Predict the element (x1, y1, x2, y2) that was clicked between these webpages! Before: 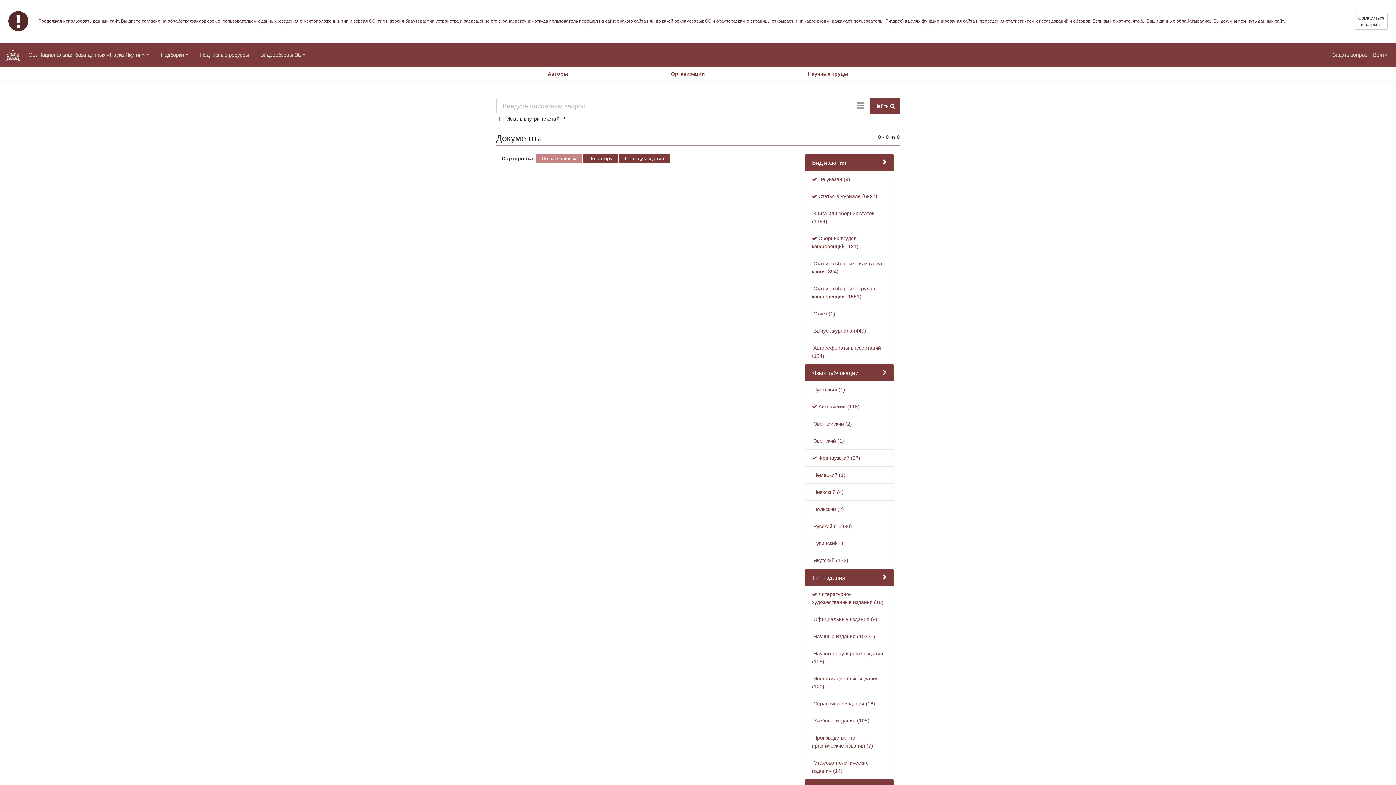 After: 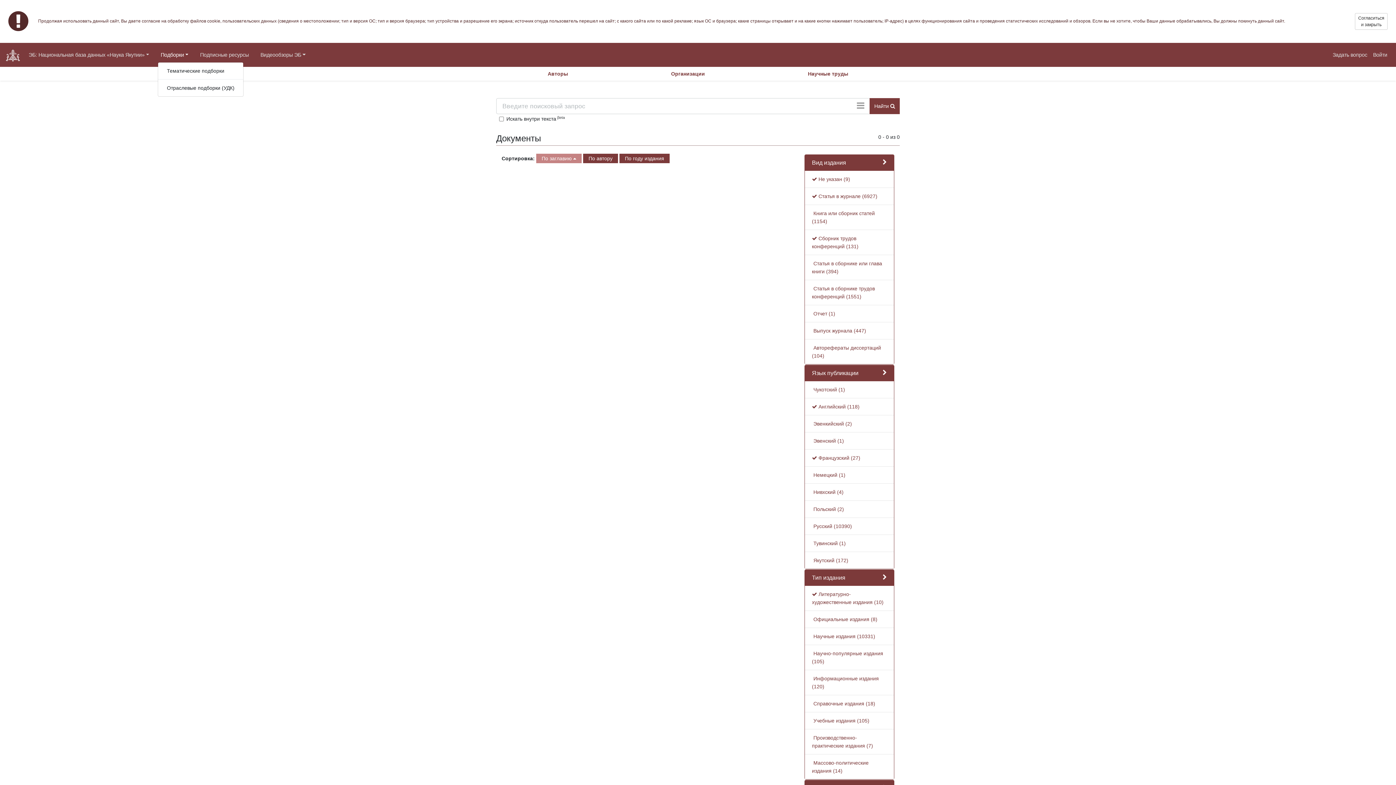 Action: label: Подборки bbox: (157, 47, 191, 62)